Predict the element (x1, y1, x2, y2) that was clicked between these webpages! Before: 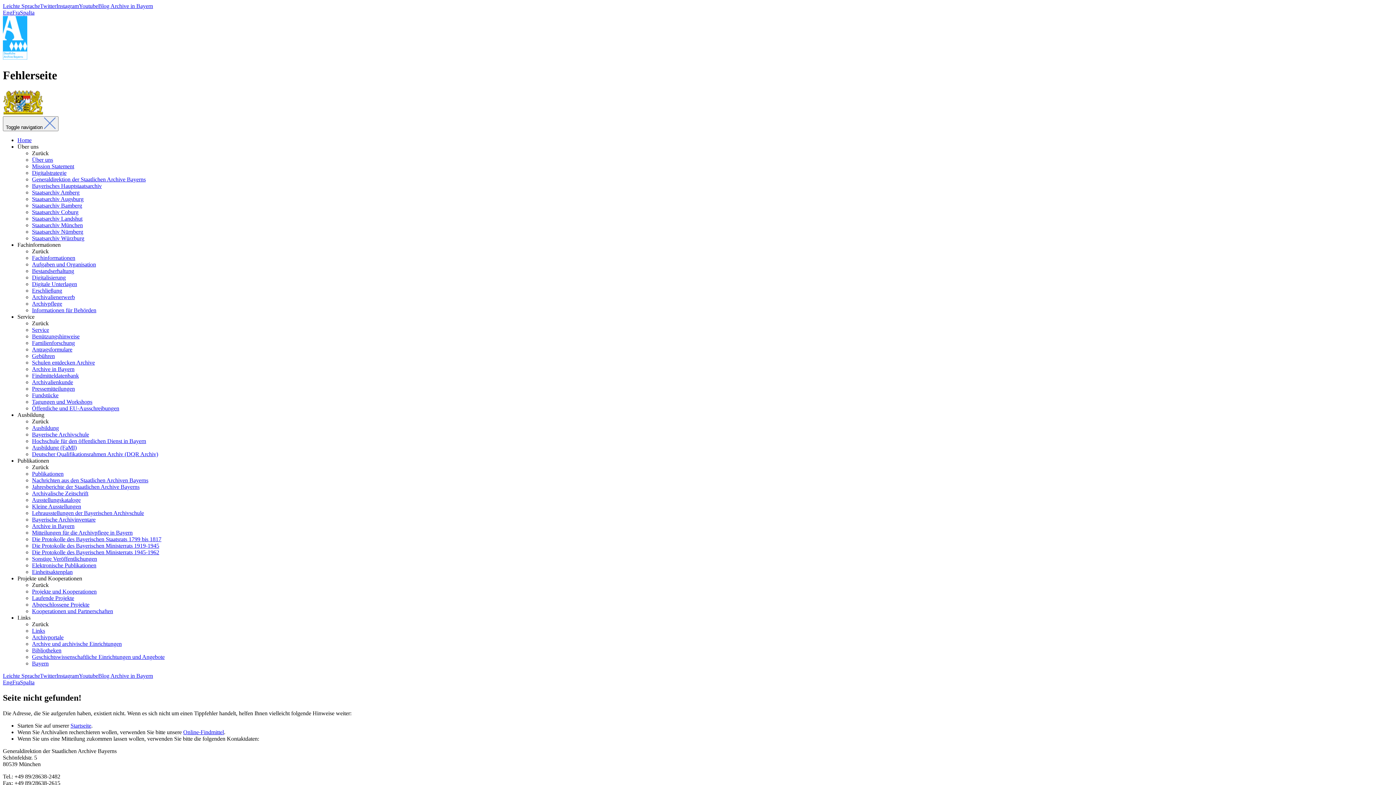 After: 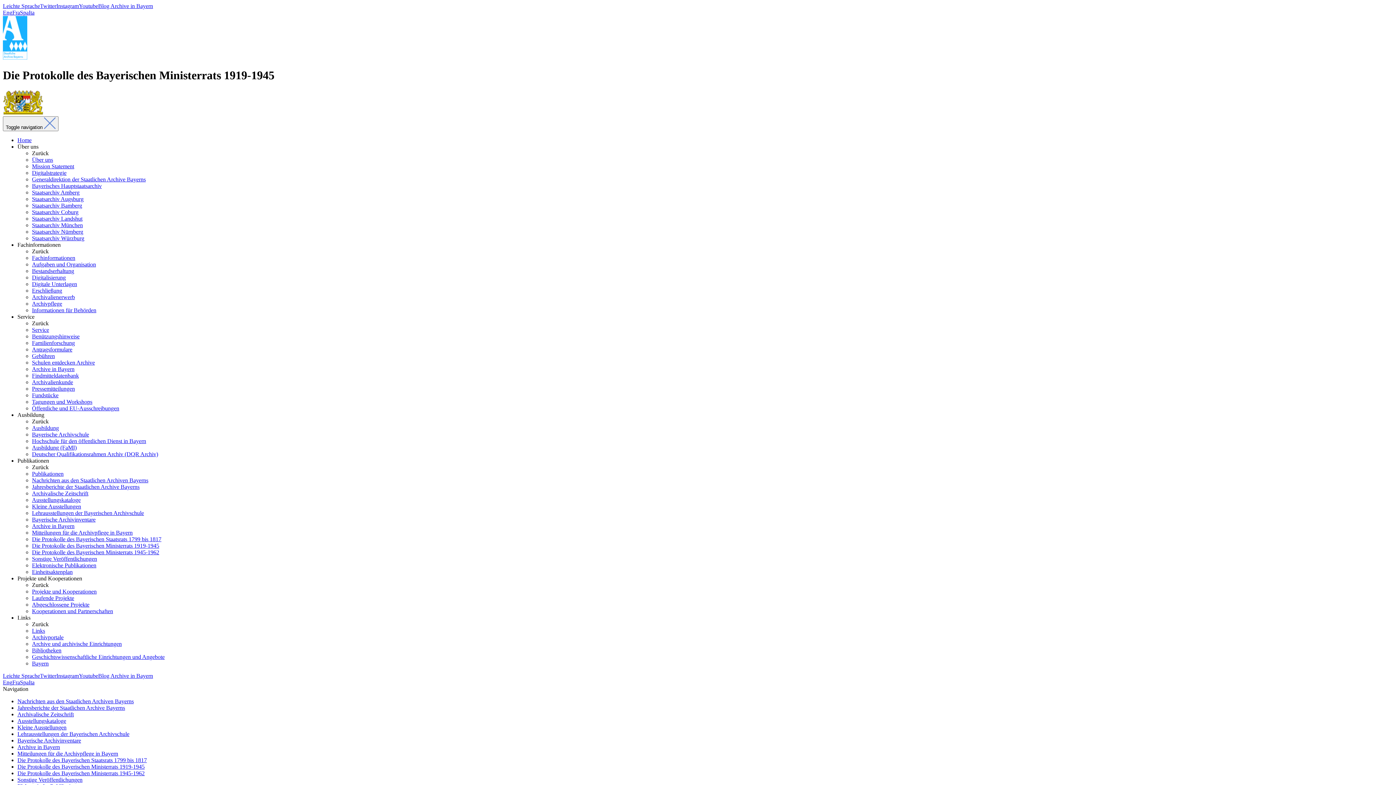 Action: bbox: (32, 542, 159, 549) label: Die Protokolle des Bayerischen Ministerrats 1919-1945